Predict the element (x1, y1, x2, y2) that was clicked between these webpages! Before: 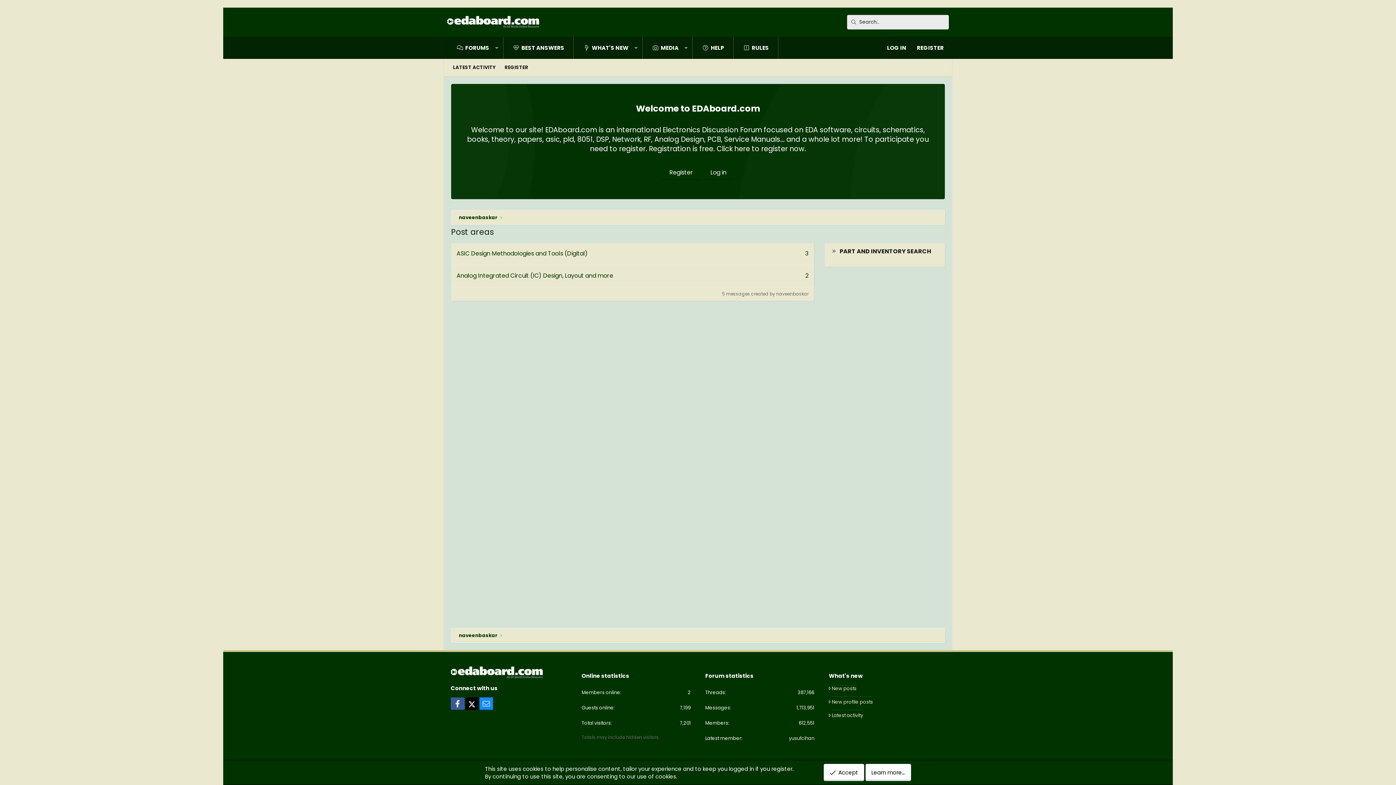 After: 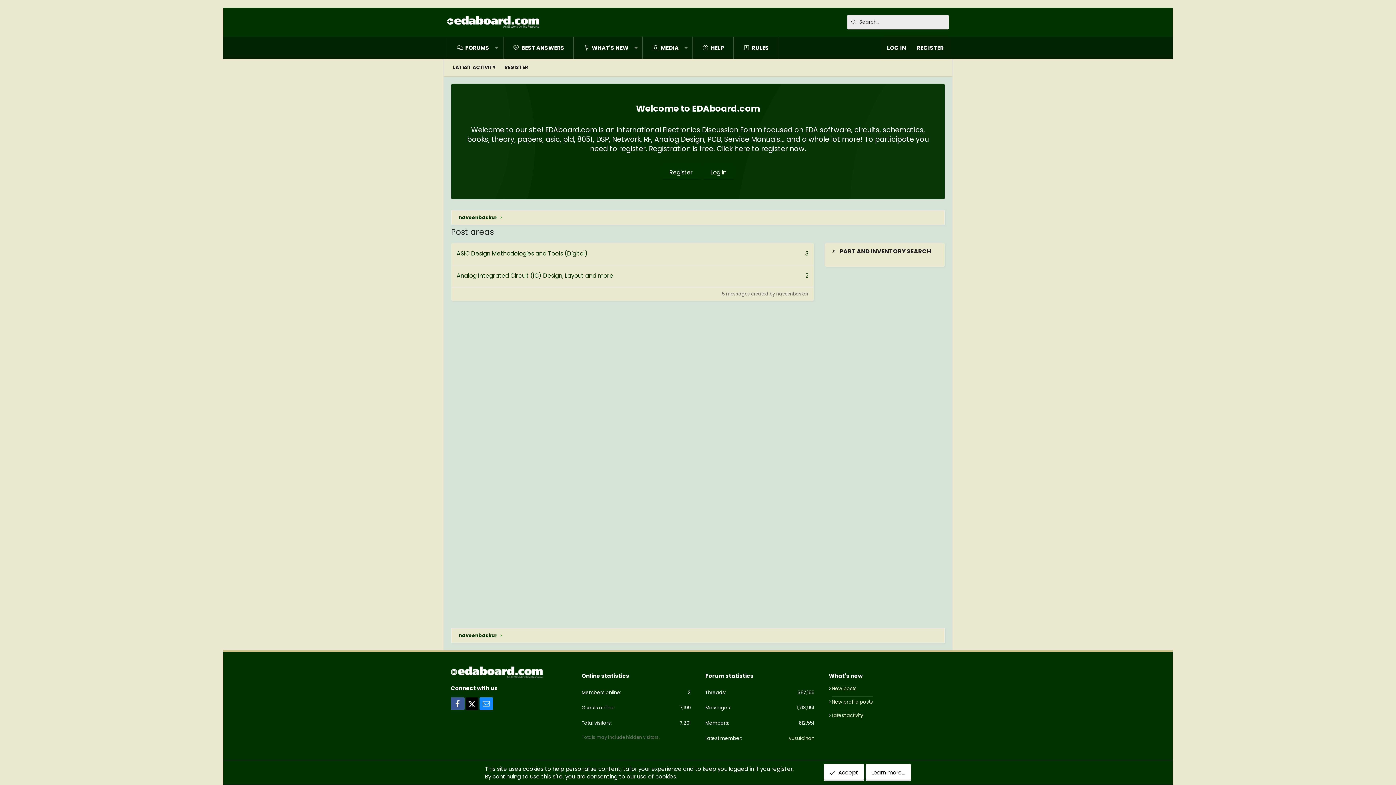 Action: bbox: (662, 164, 700, 180) label: Register